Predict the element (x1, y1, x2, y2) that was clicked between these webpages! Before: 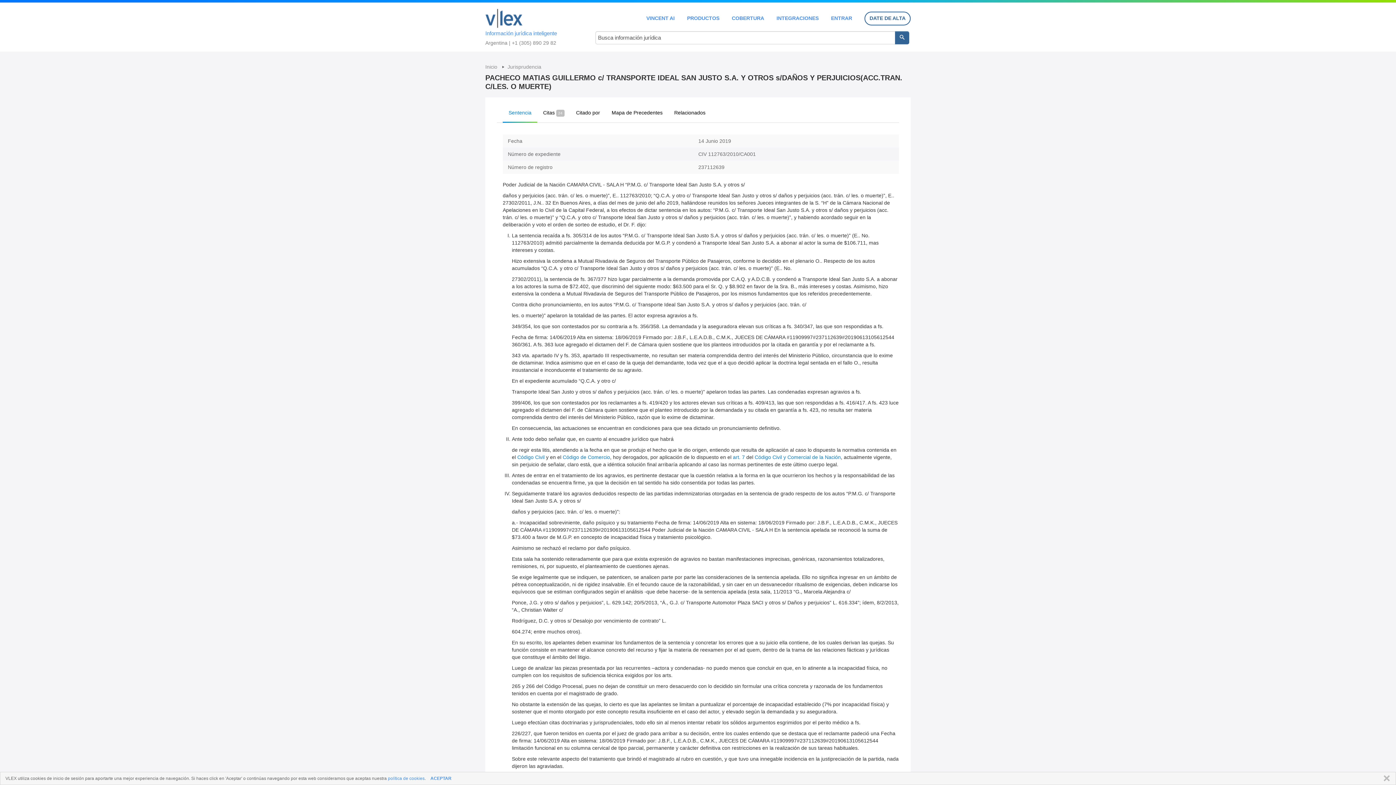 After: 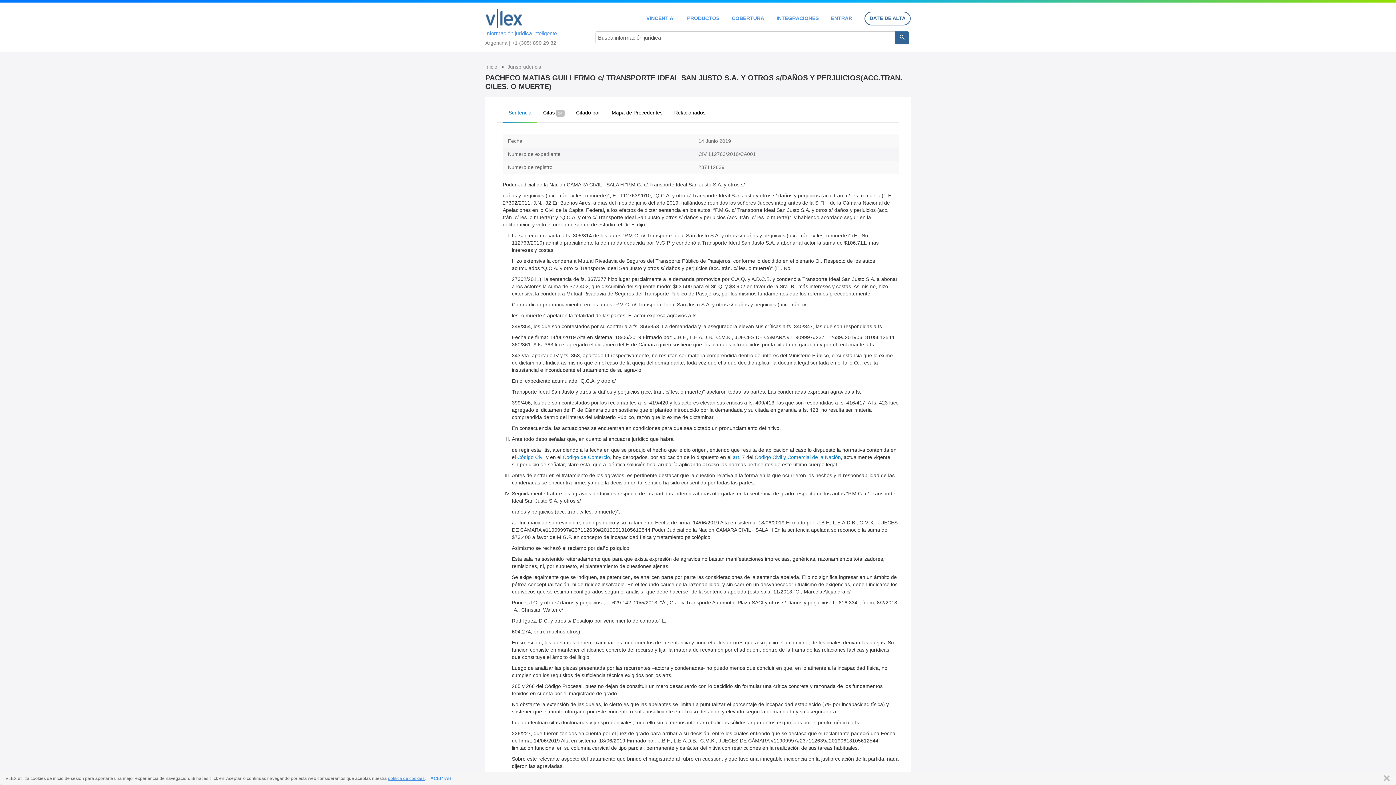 Action: label: política de cookies bbox: (388, 776, 424, 781)